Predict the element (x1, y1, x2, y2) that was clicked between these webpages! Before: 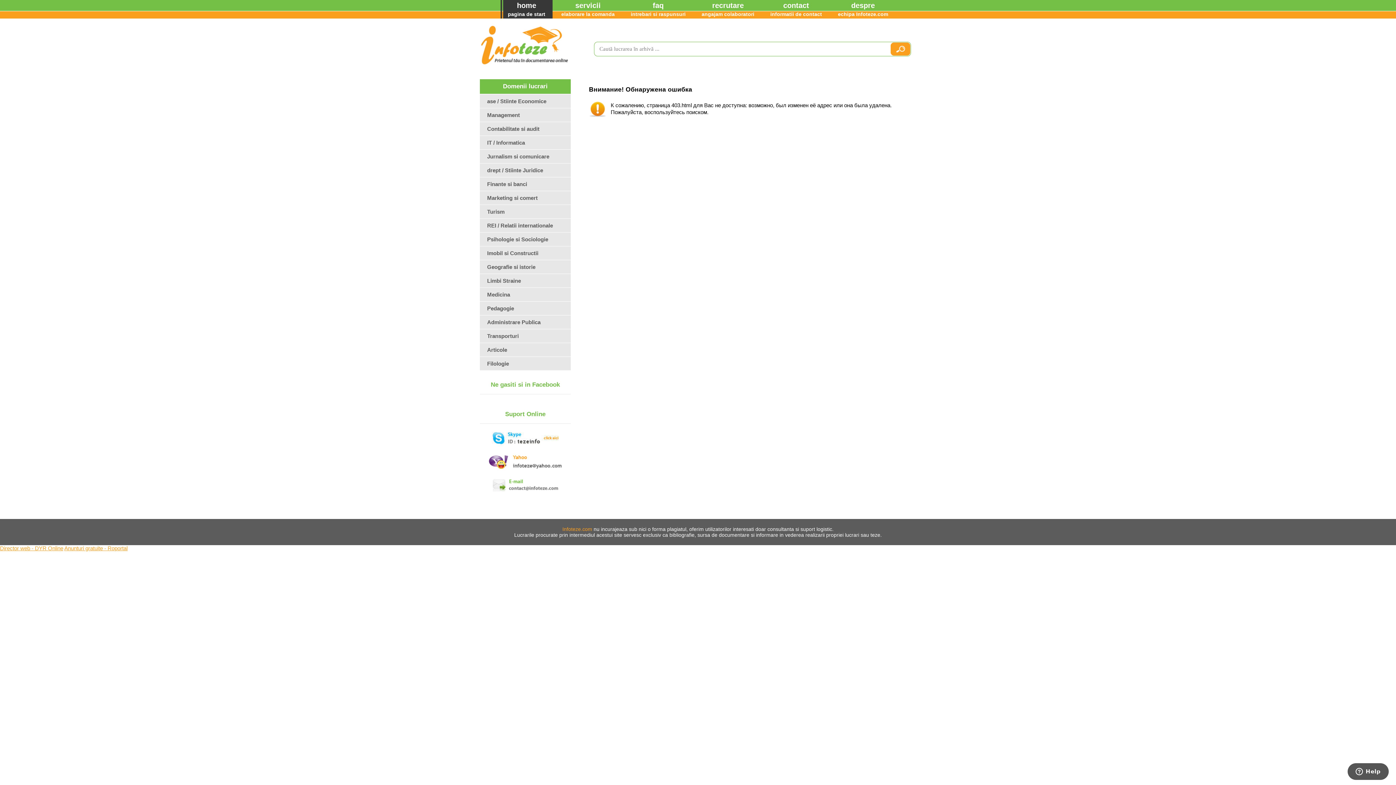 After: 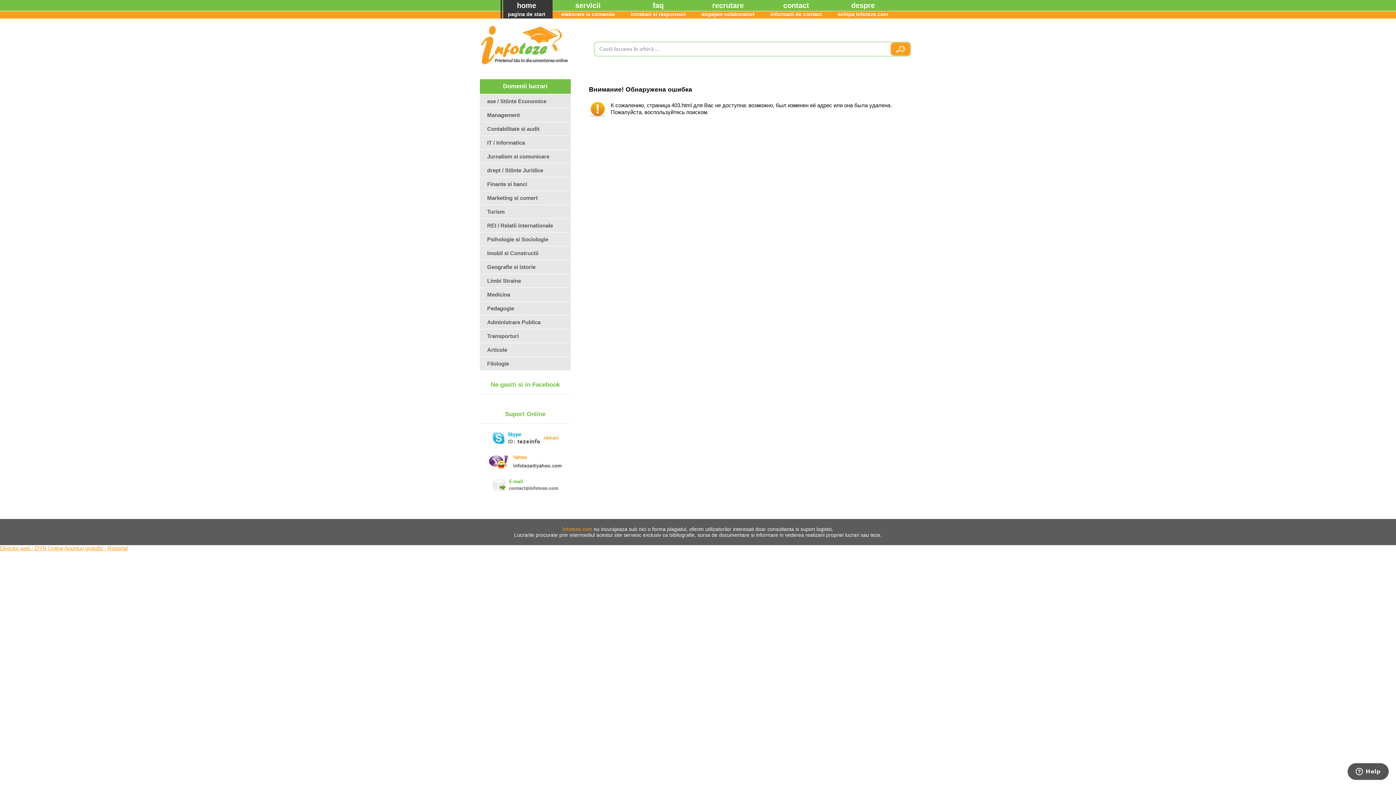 Action: bbox: (480, 205, 570, 218) label: Turism